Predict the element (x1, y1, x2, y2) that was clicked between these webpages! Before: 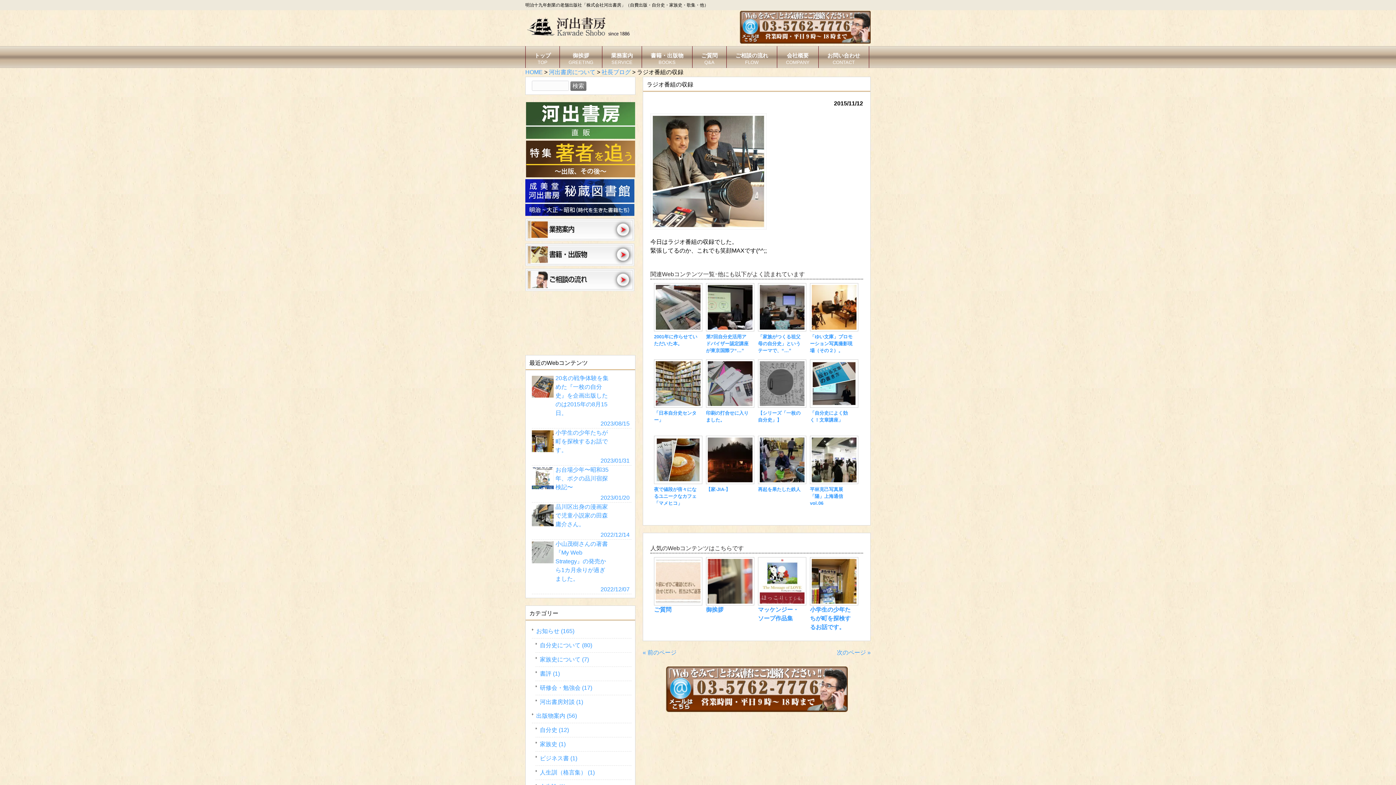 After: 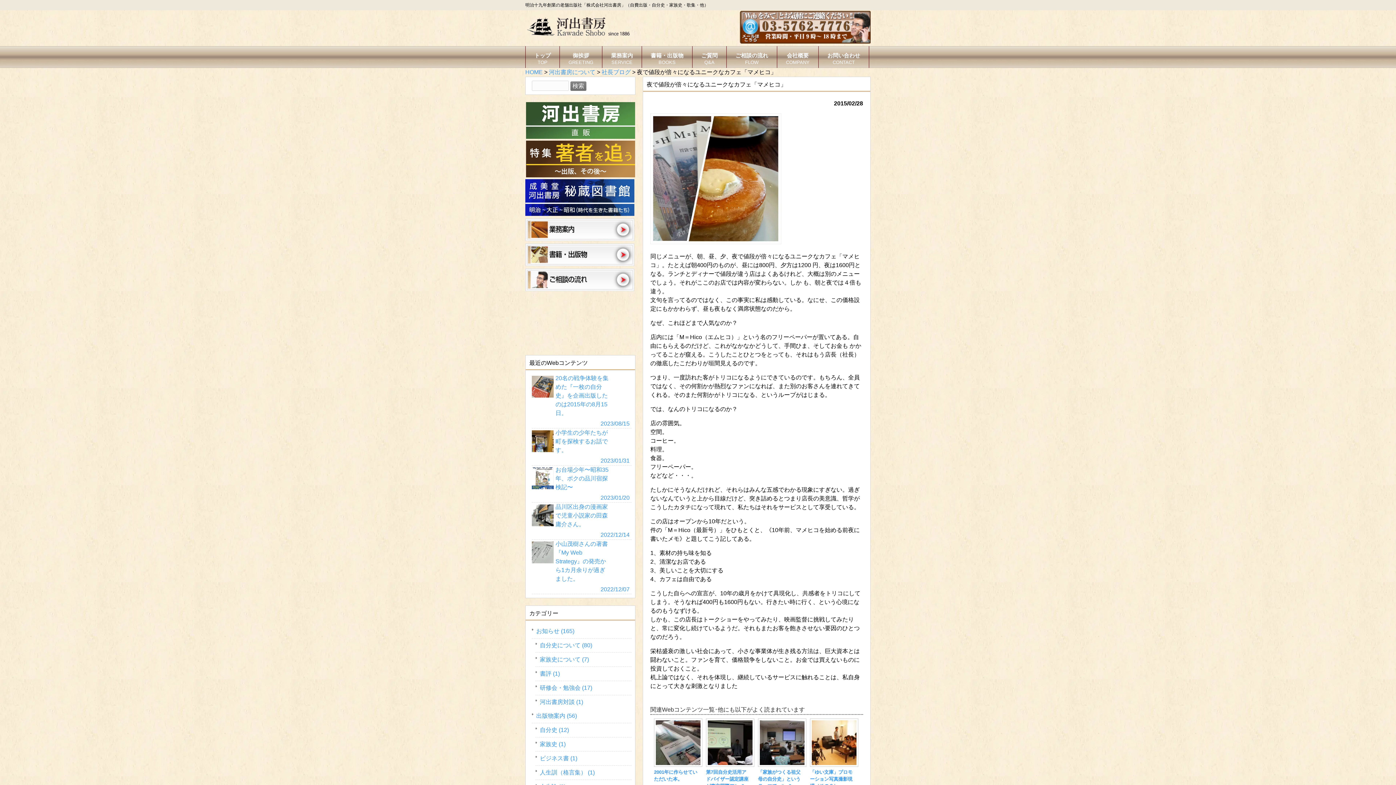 Action: bbox: (654, 480, 702, 485)